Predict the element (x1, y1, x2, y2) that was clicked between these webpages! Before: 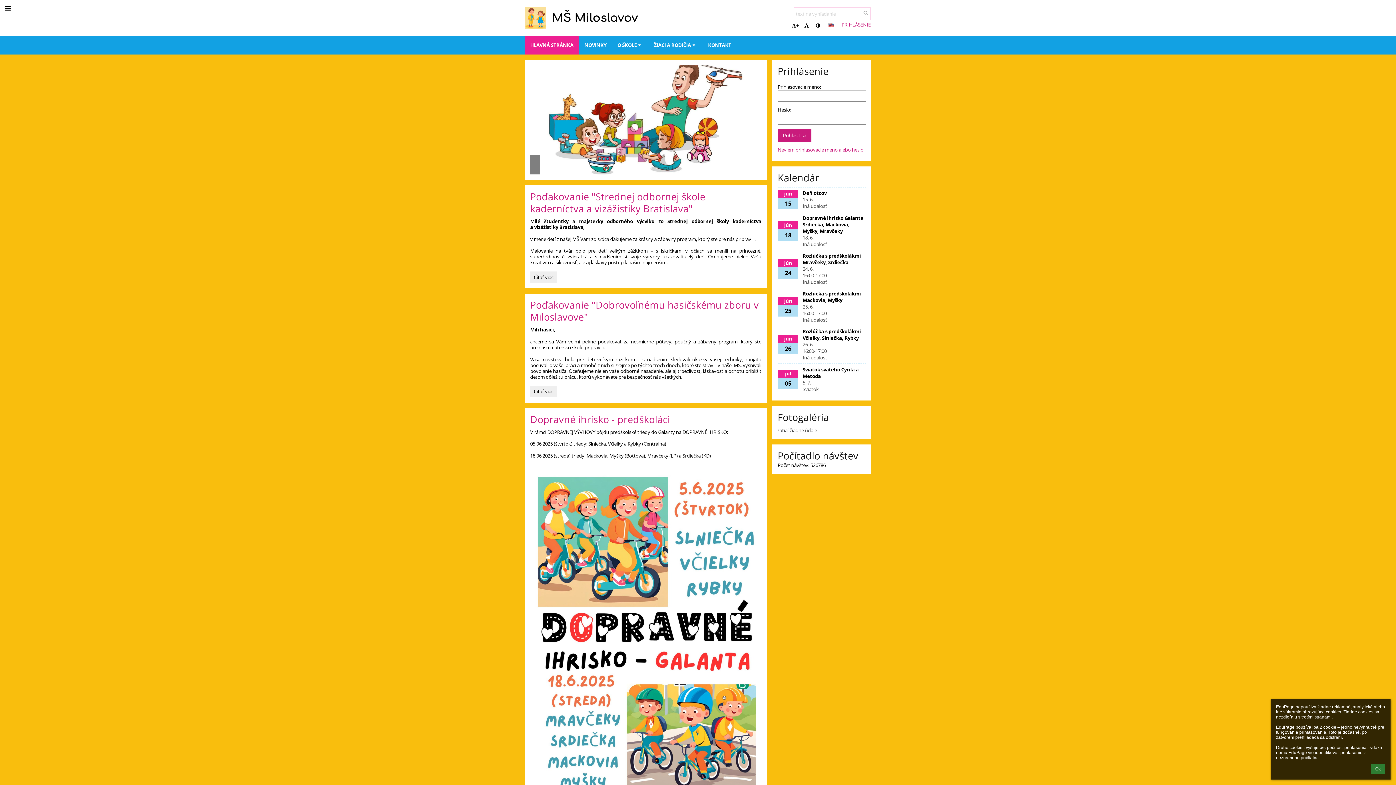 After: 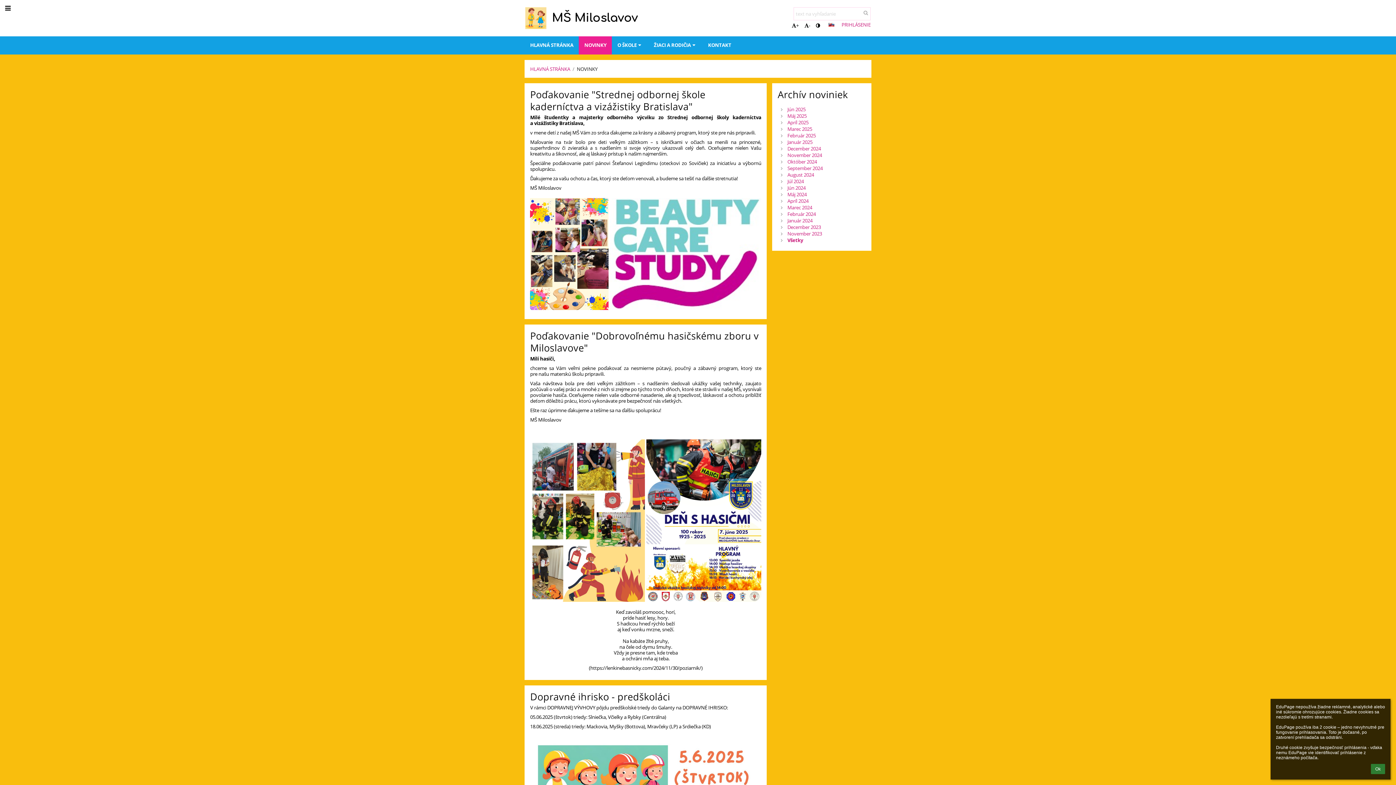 Action: bbox: (530, 190, 761, 214) label: Poďakovanie "Strednej odbornej škole kaderníctva a vizážistiky Bratislava"